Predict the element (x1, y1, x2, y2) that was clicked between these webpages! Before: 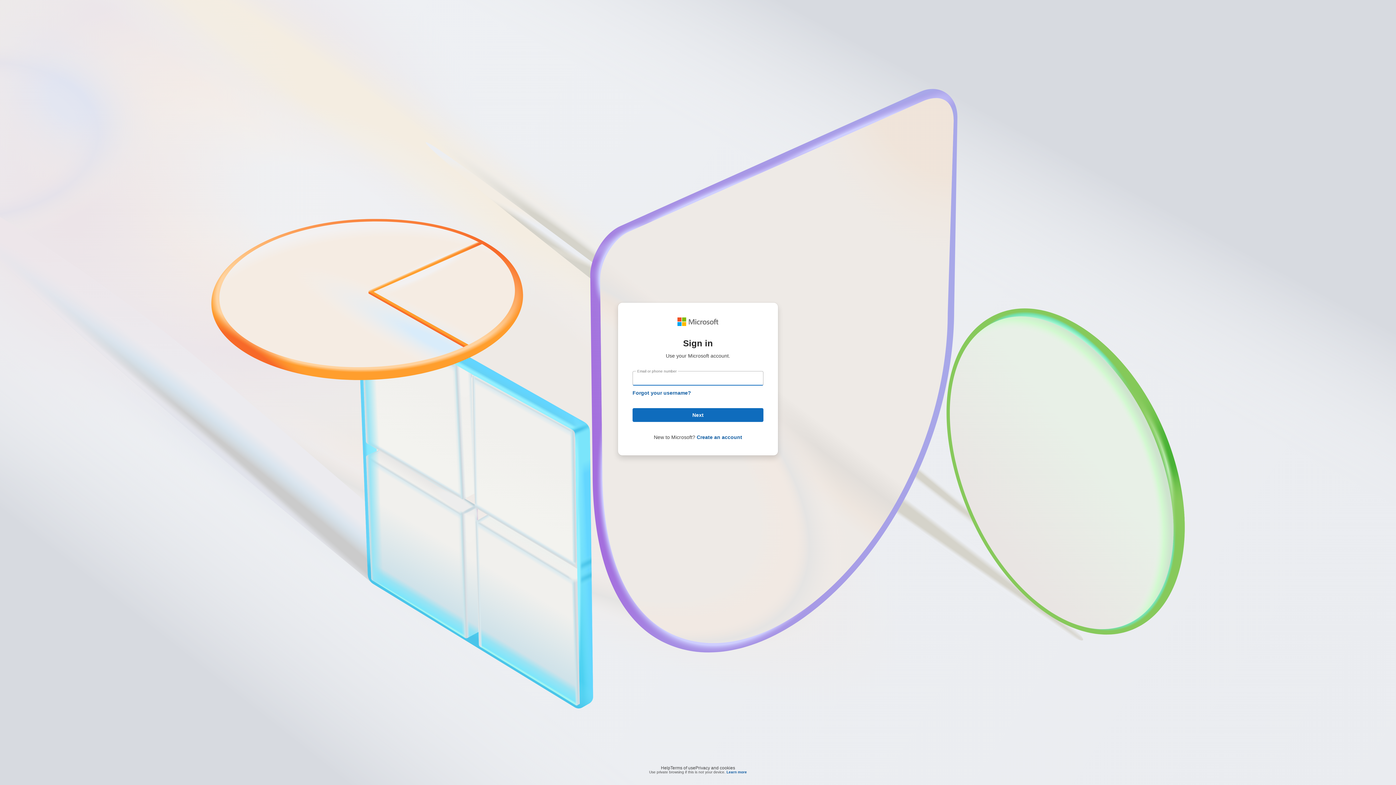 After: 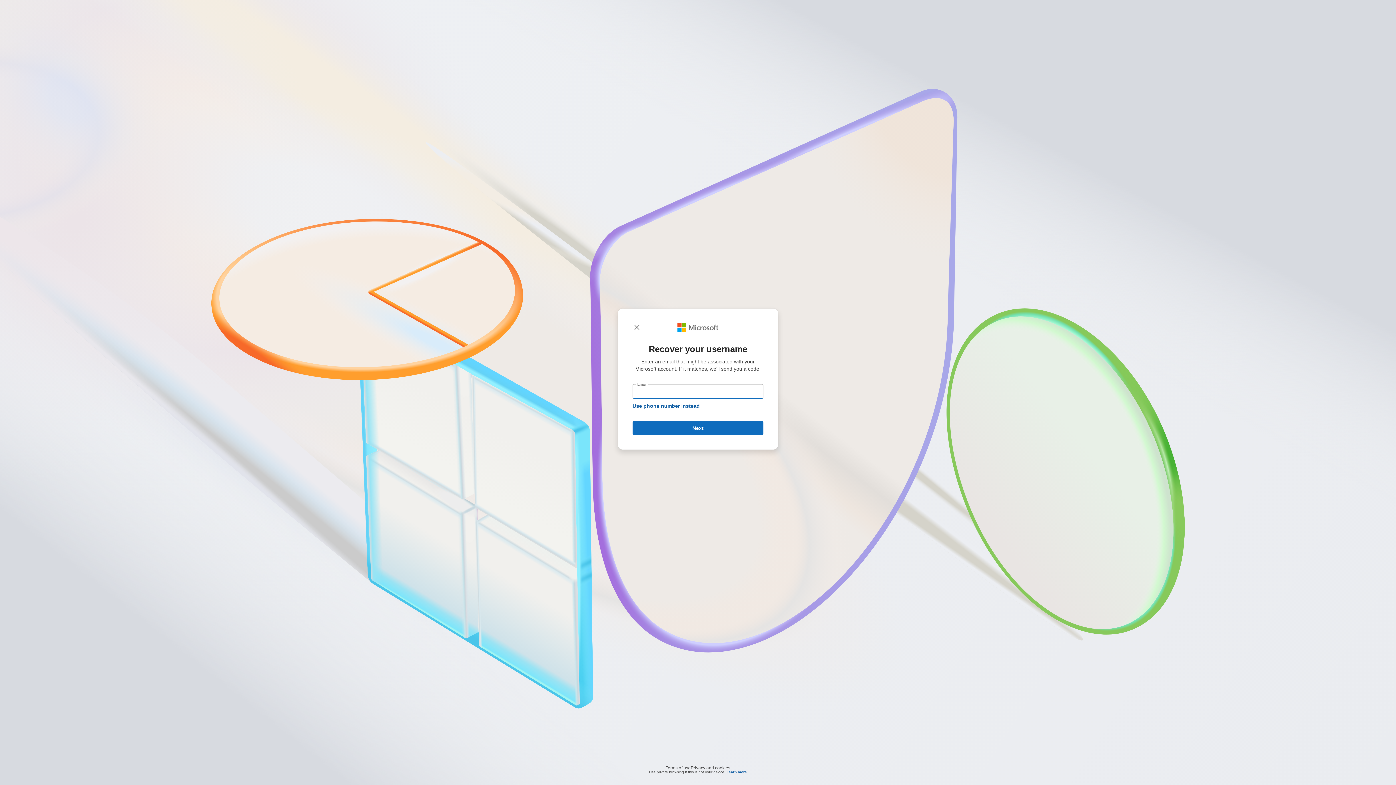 Action: label: Forgot your username? bbox: (632, 390, 691, 396)